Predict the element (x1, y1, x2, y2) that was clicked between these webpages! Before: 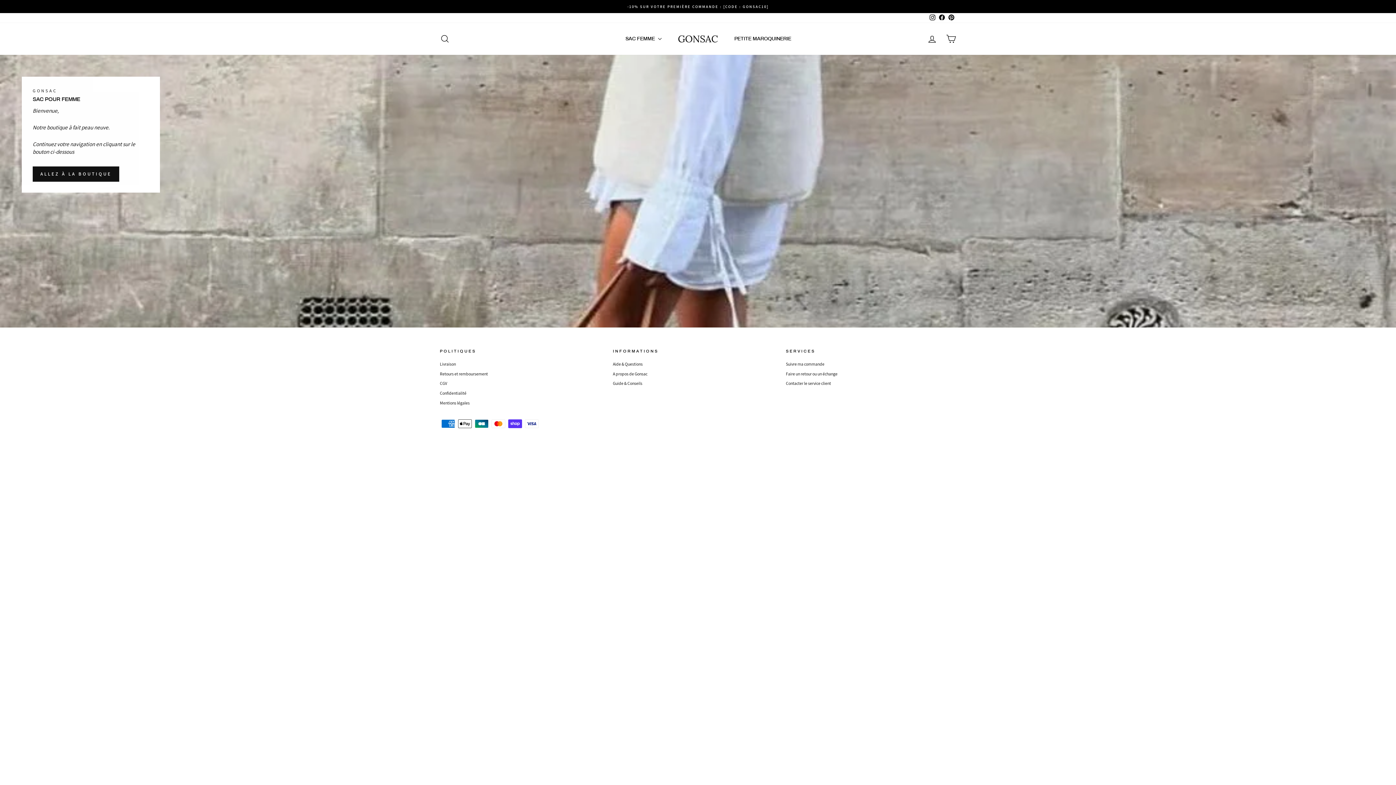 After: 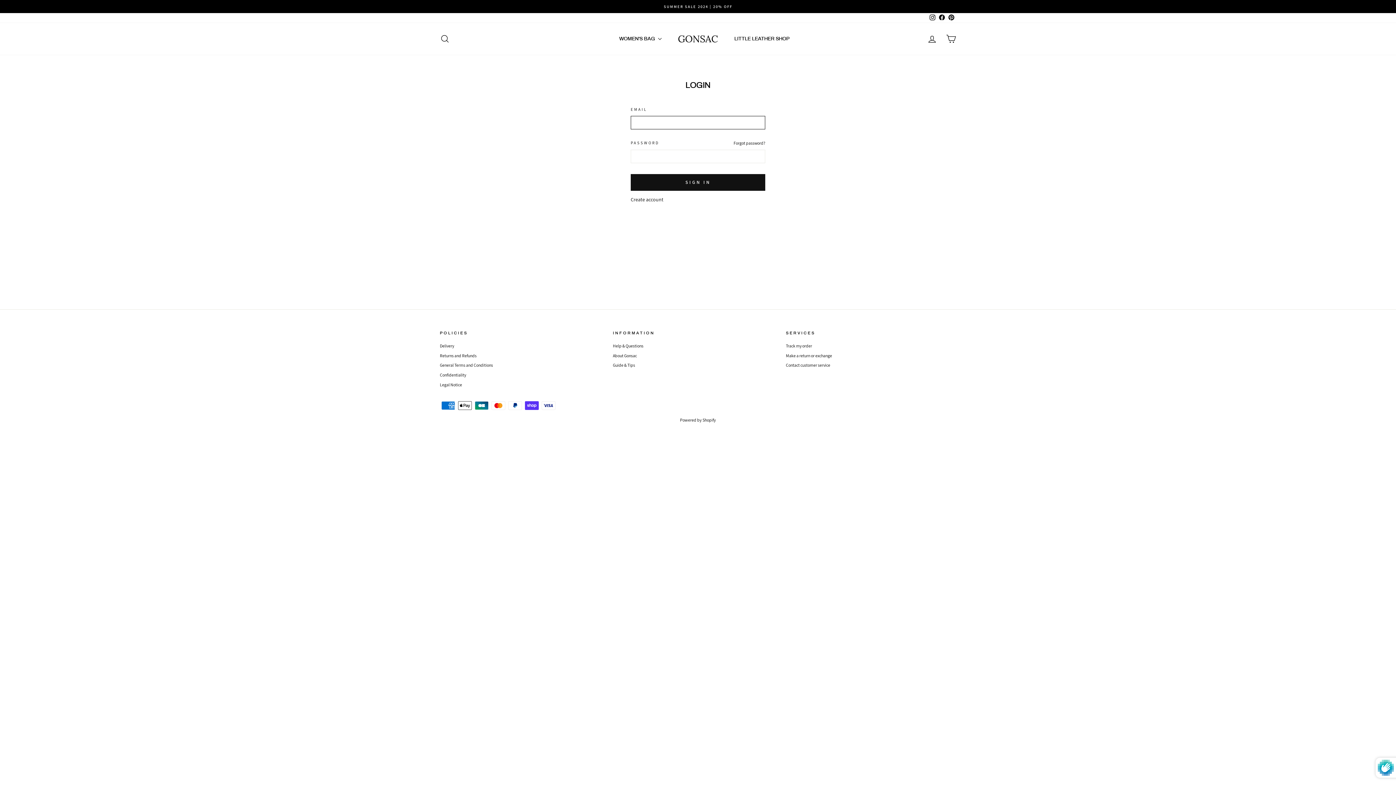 Action: bbox: (922, 31, 941, 46) label: SE CONNECTER